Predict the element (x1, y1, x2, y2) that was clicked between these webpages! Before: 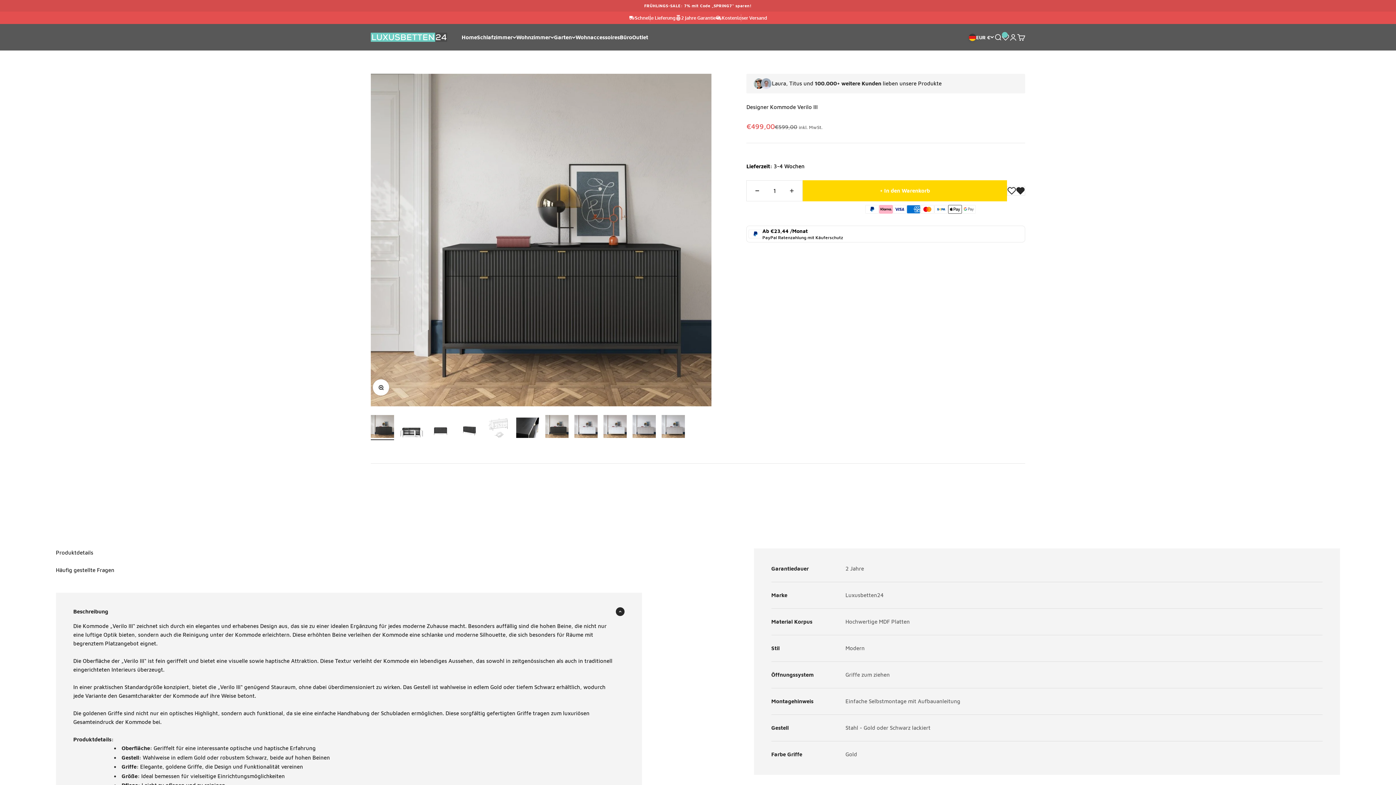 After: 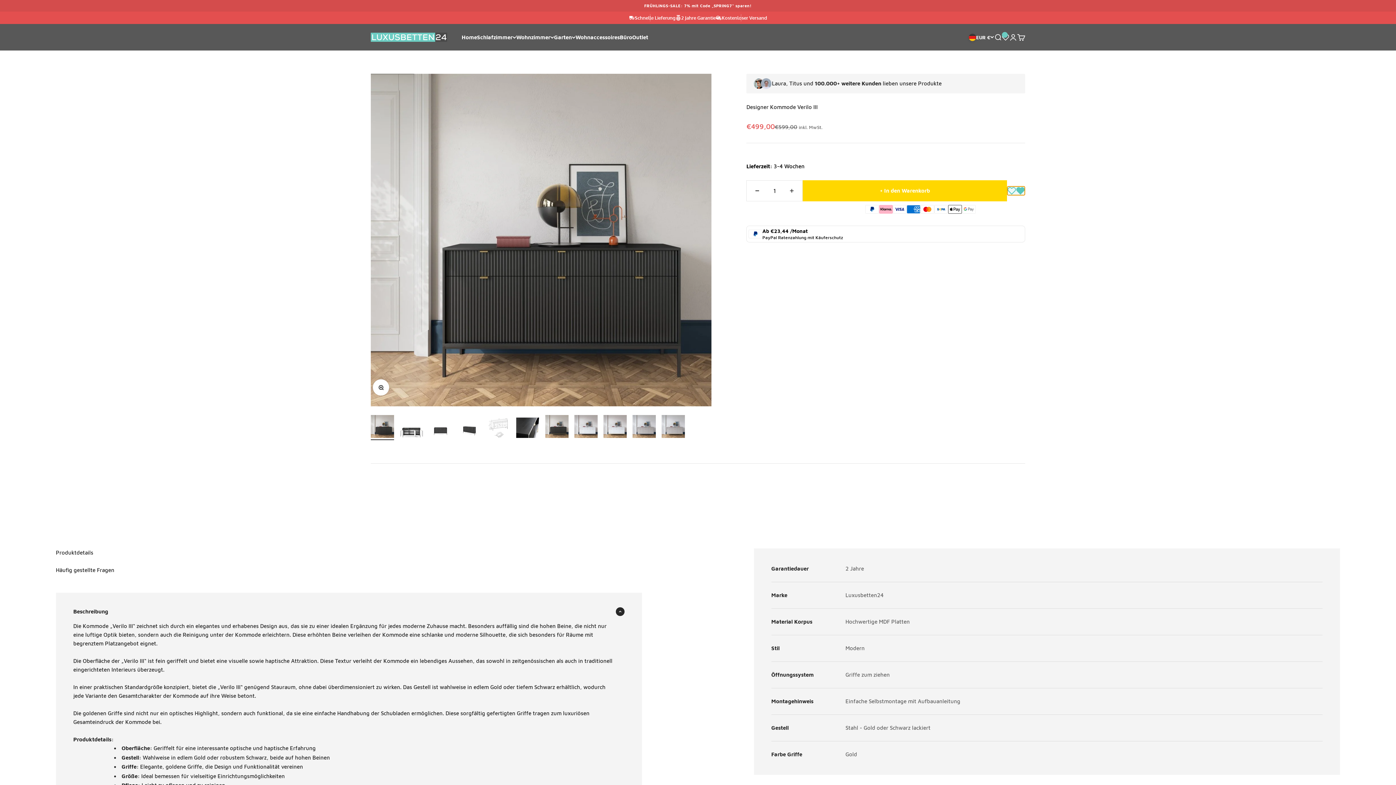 Action: bbox: (1007, 186, 1025, 195)